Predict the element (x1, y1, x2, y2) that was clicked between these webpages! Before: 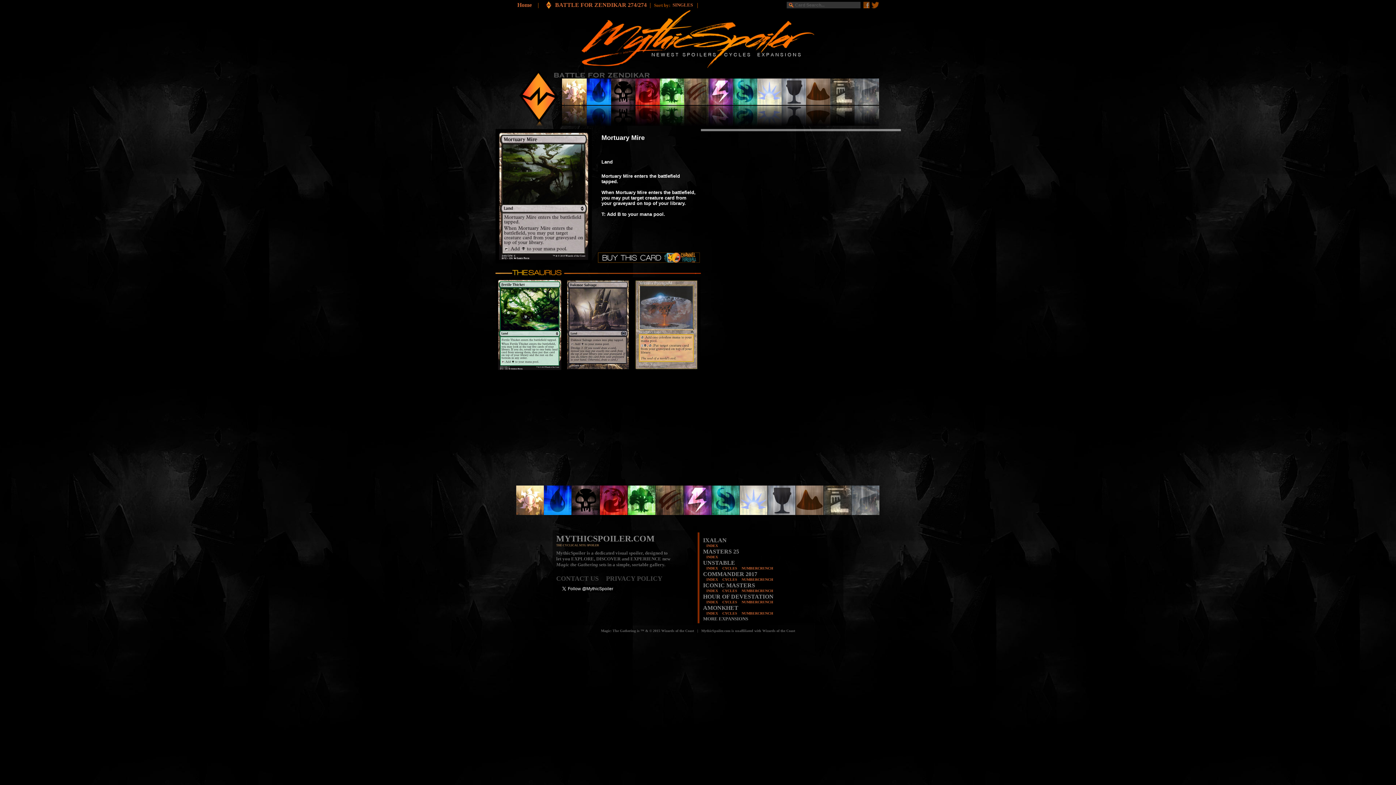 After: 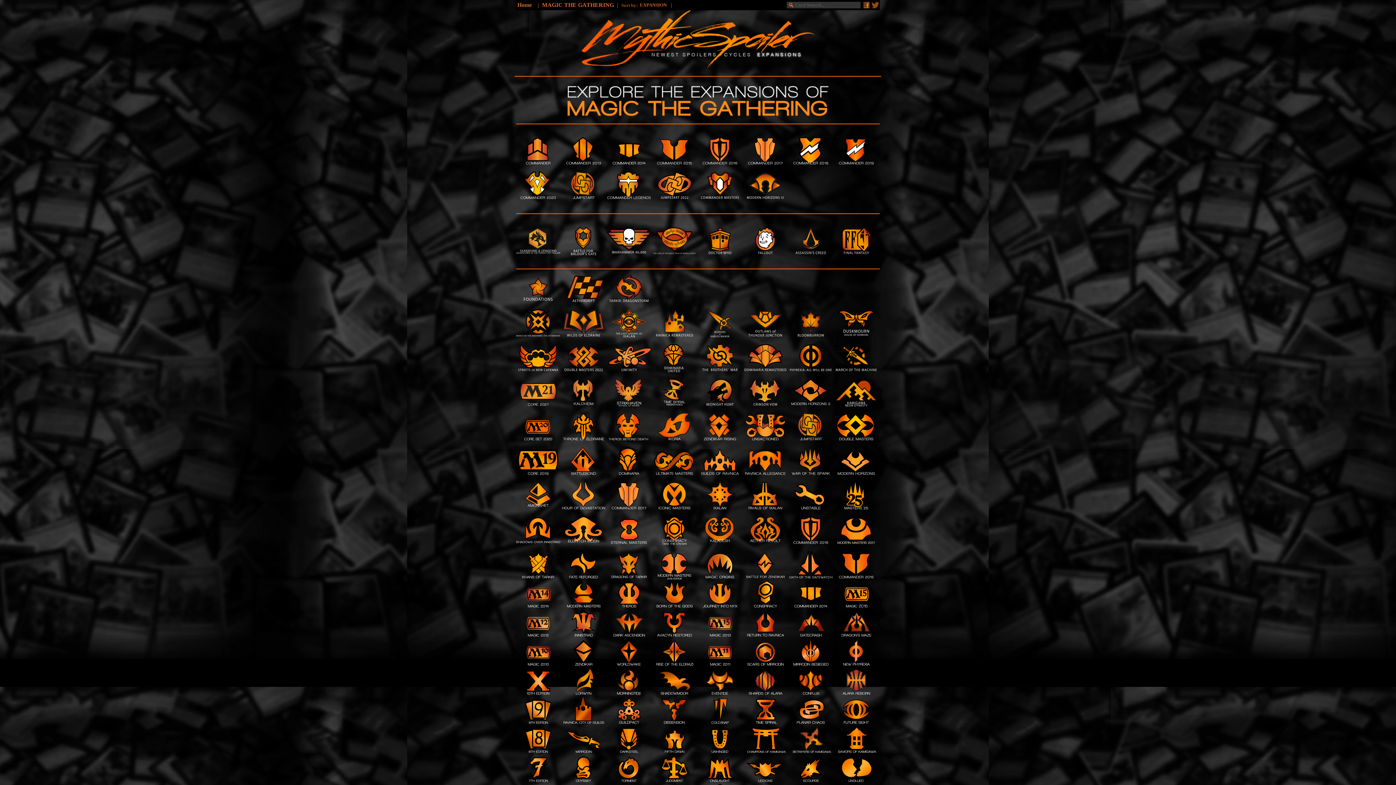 Action: label: MORE EXPANSIONS bbox: (703, 616, 748, 621)